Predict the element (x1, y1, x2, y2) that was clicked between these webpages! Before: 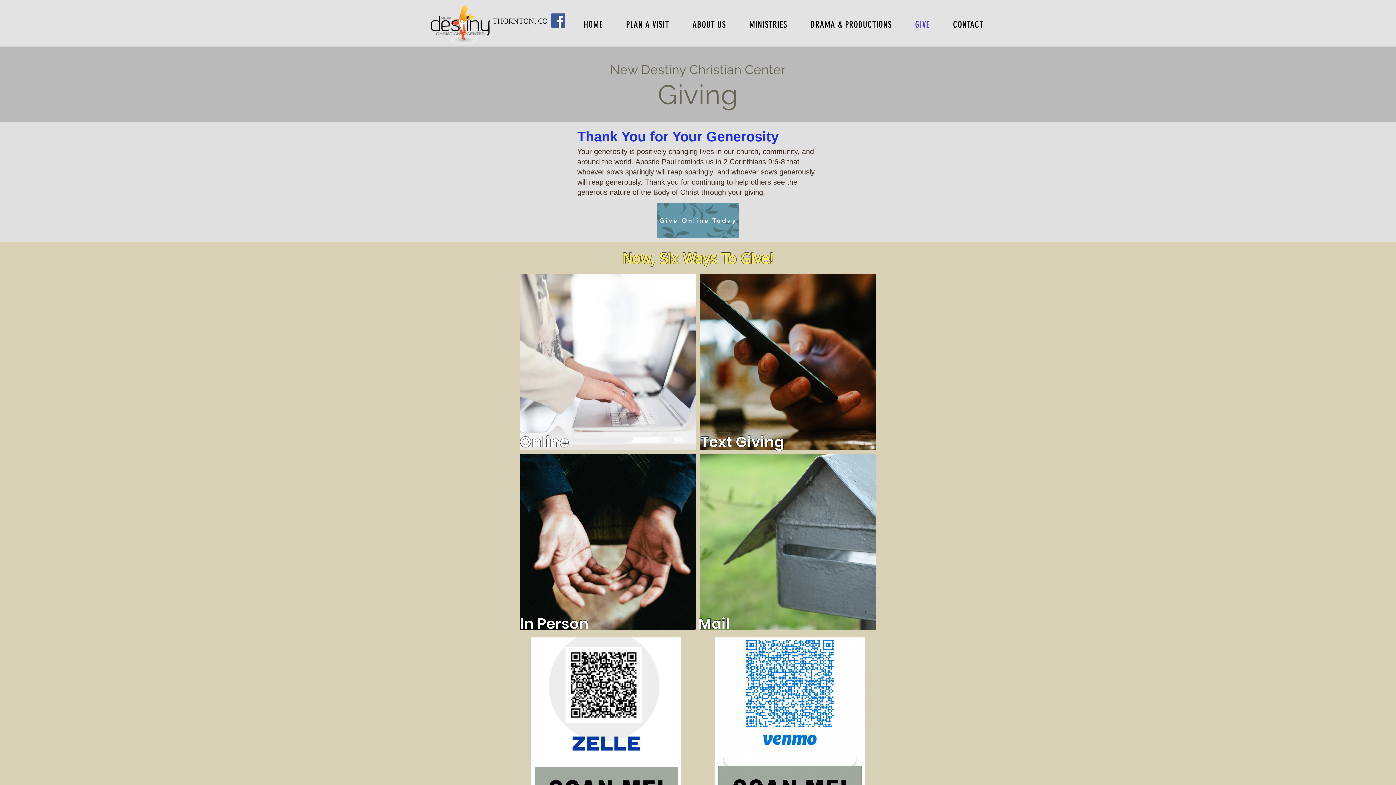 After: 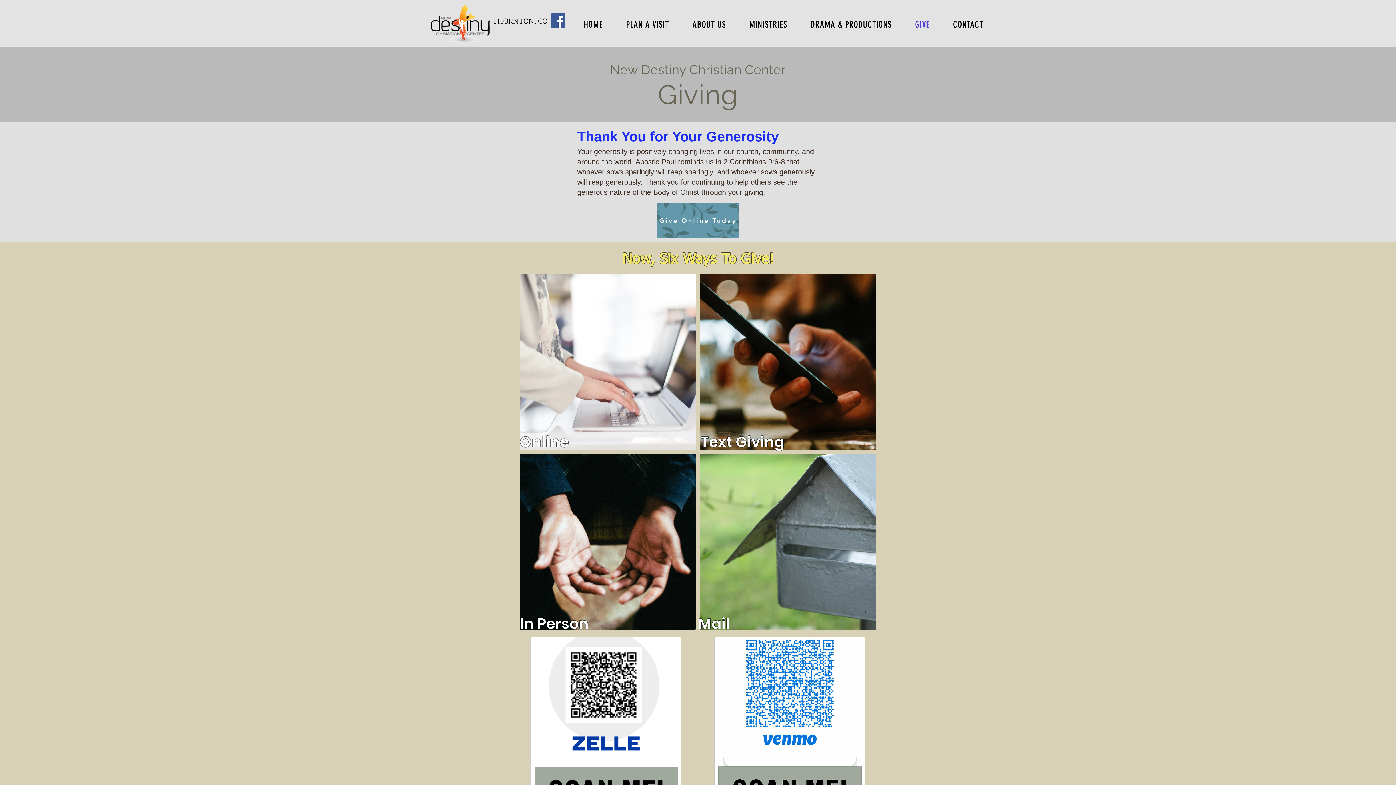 Action: label: GIVE bbox: (905, 15, 940, 33)